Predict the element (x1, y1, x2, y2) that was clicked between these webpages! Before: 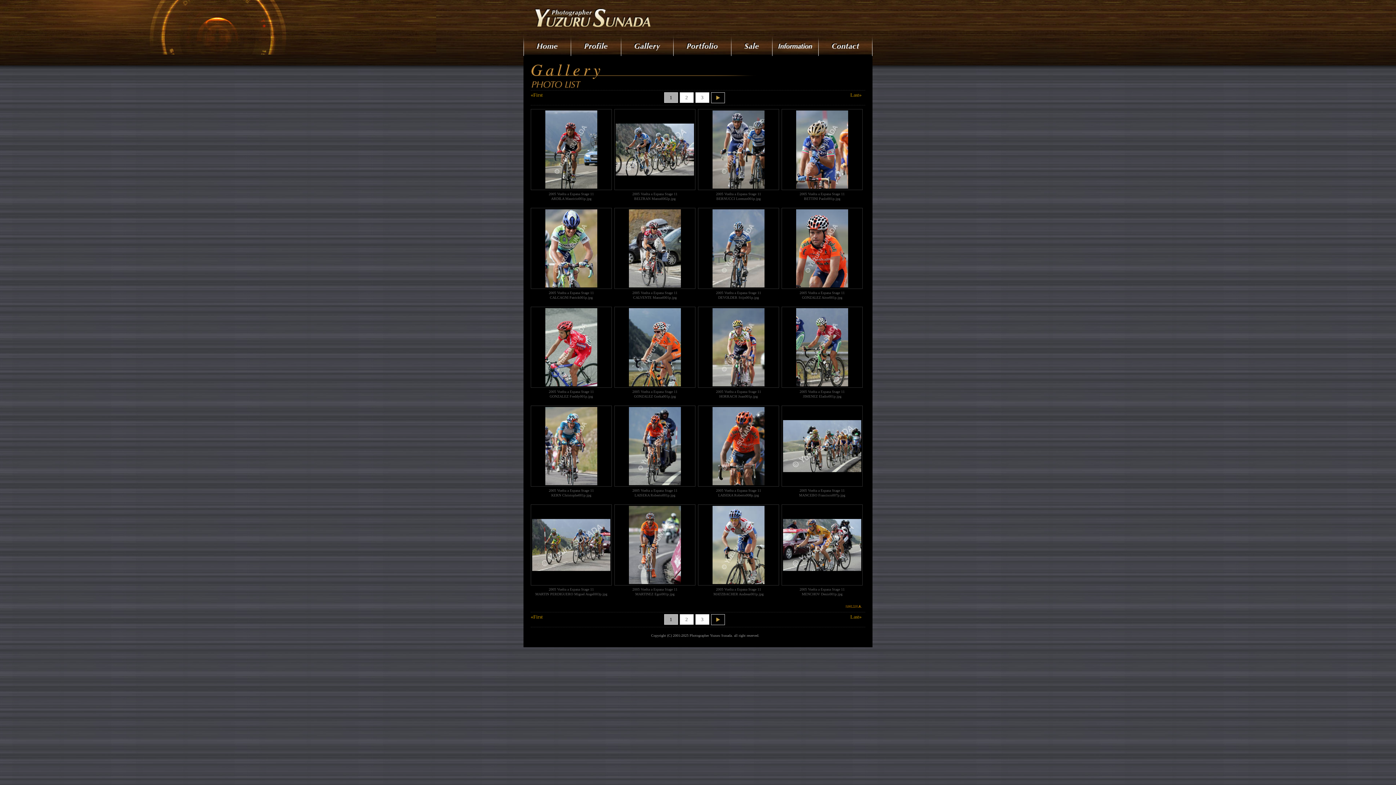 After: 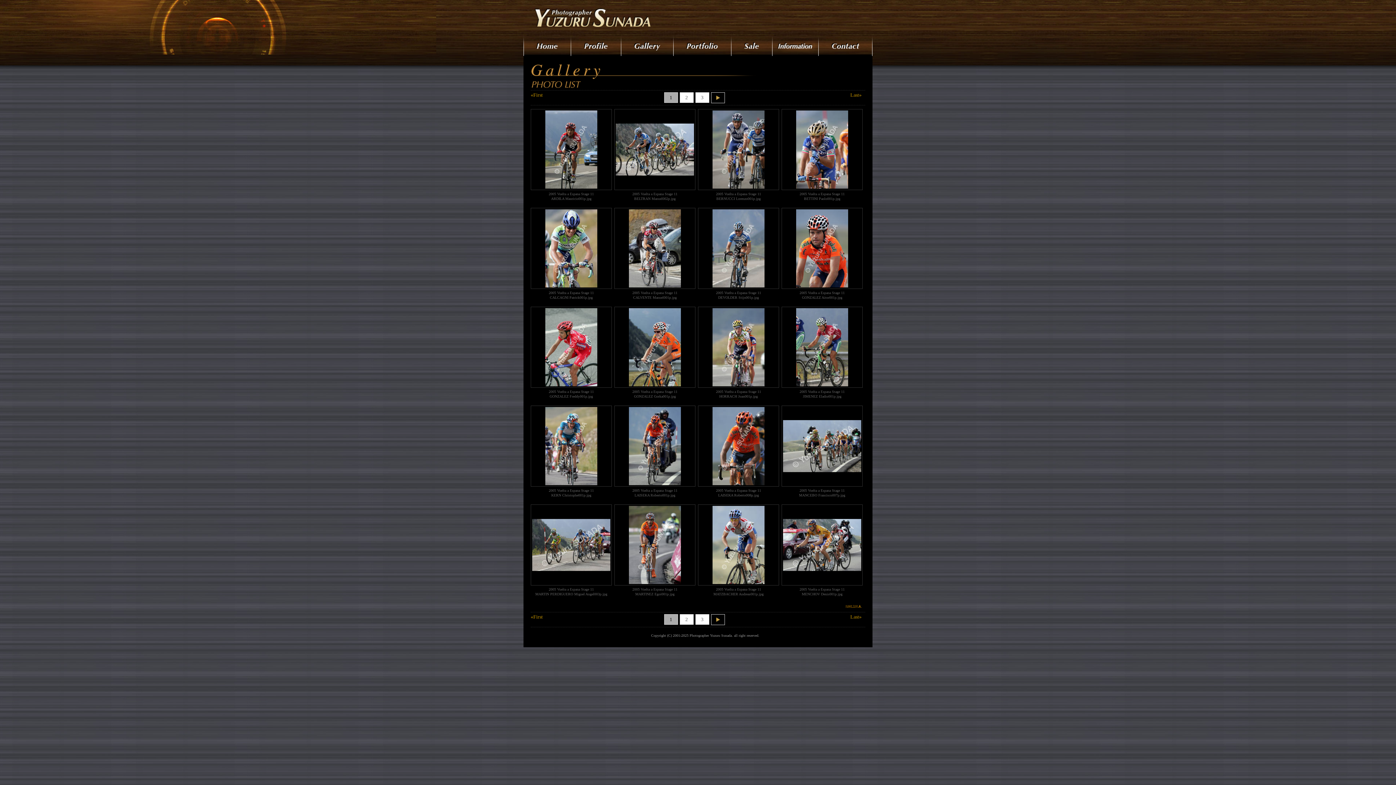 Action: bbox: (532, 308, 610, 386)